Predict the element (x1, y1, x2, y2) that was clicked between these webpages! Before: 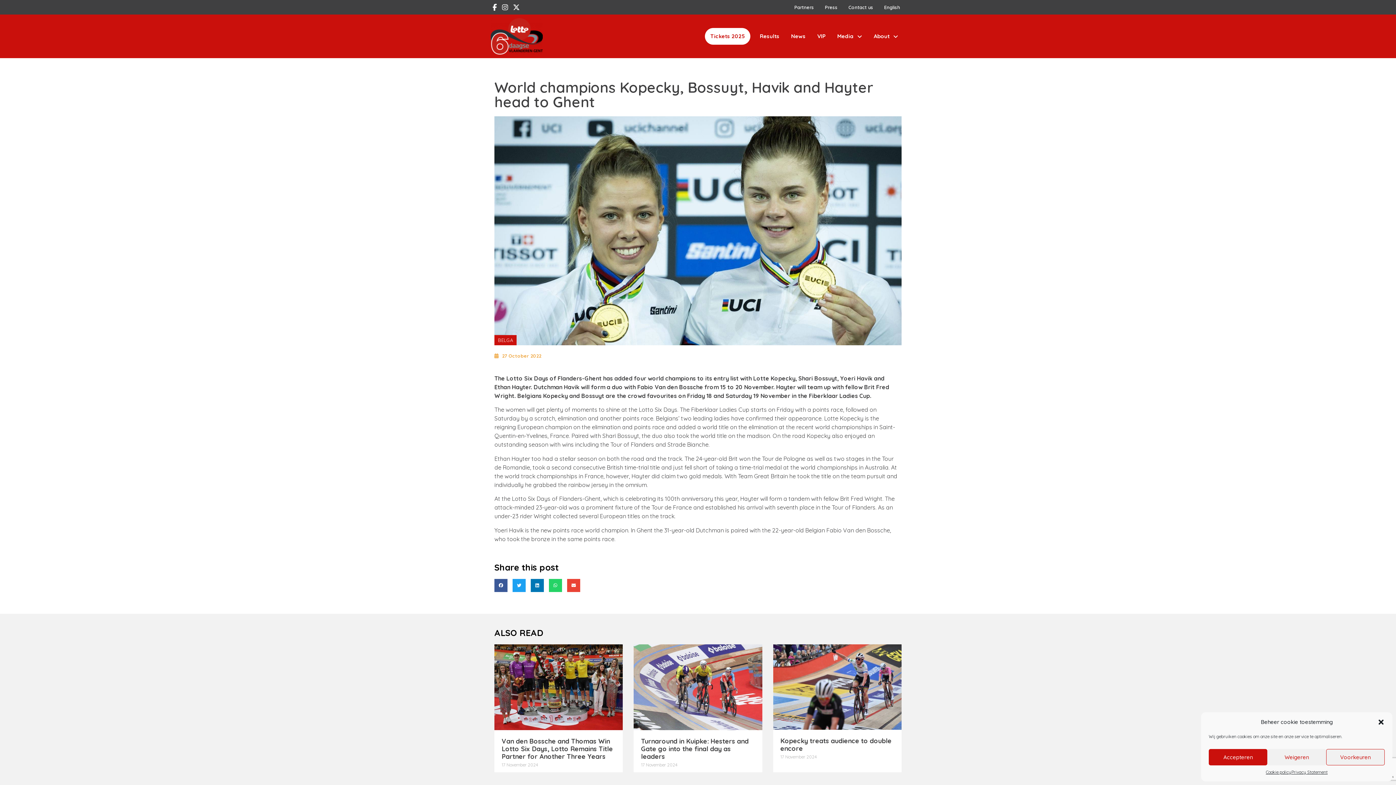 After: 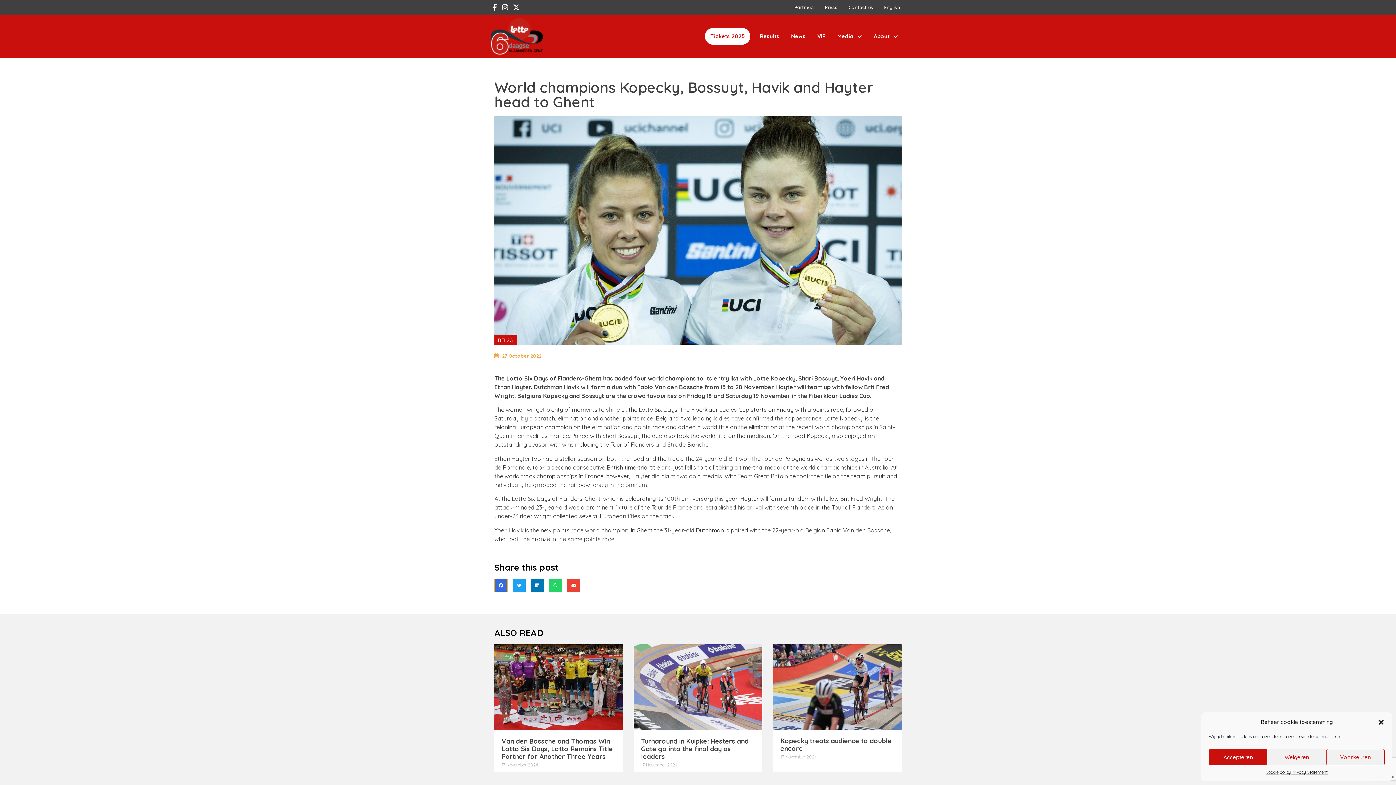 Action: bbox: (494, 579, 507, 592) label: Share on facebook